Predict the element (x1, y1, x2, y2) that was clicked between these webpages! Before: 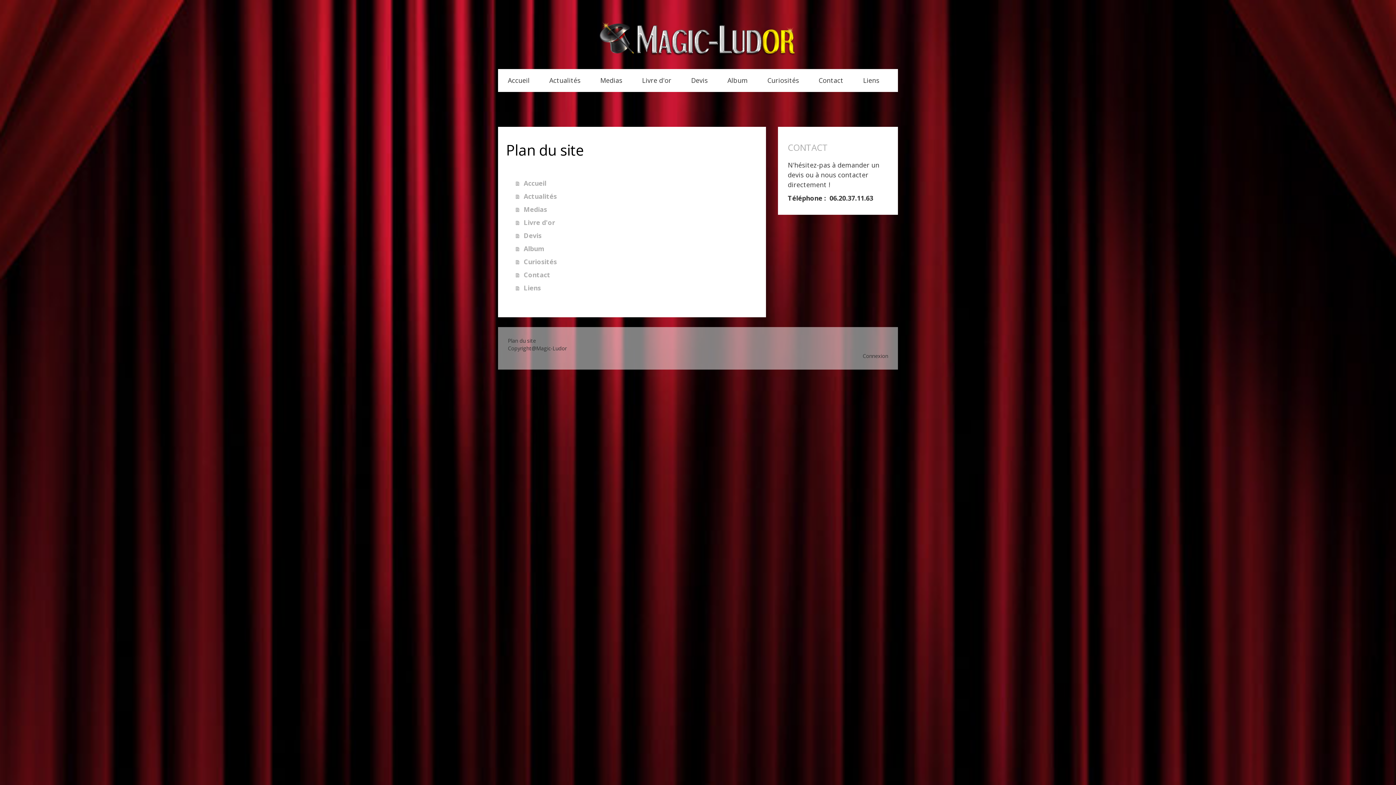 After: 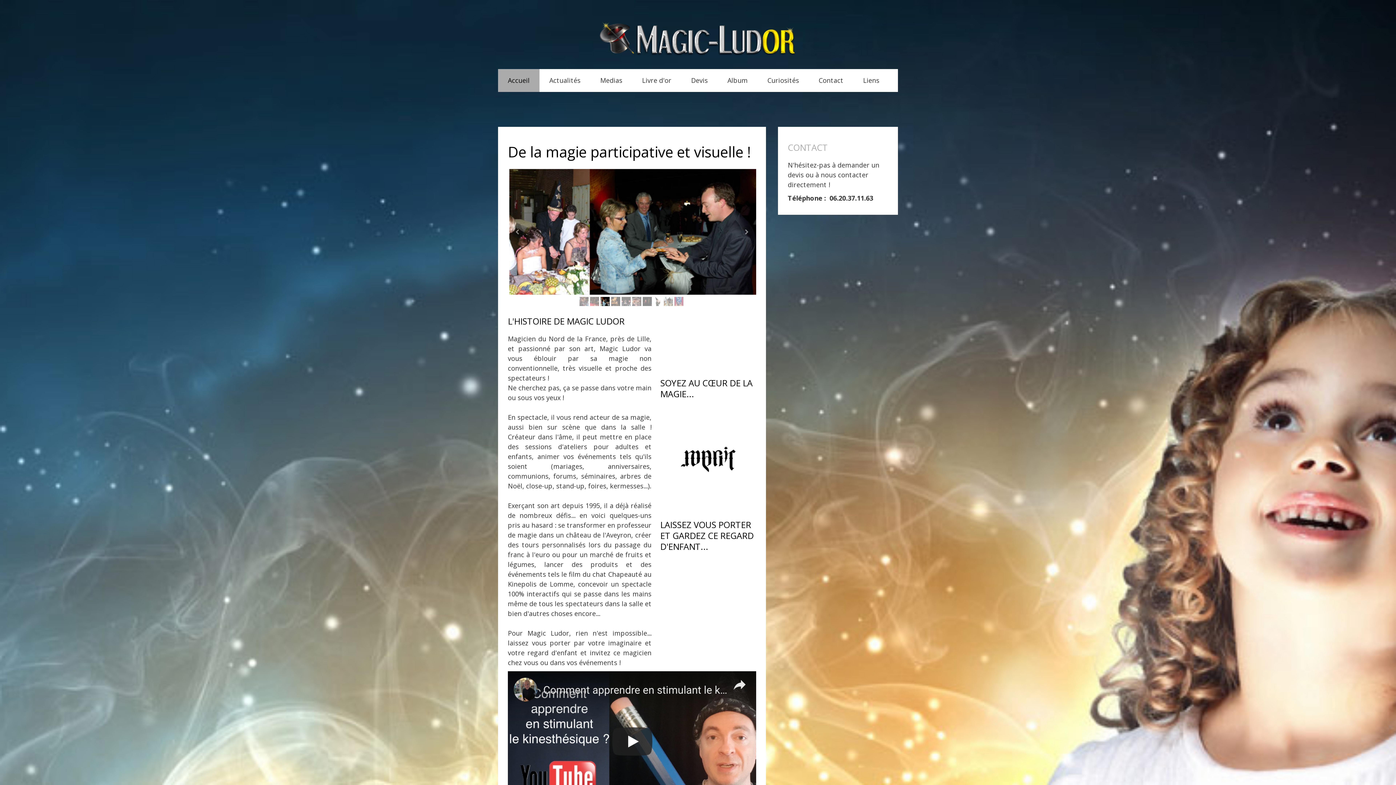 Action: bbox: (498, 69, 539, 92) label: Accueil